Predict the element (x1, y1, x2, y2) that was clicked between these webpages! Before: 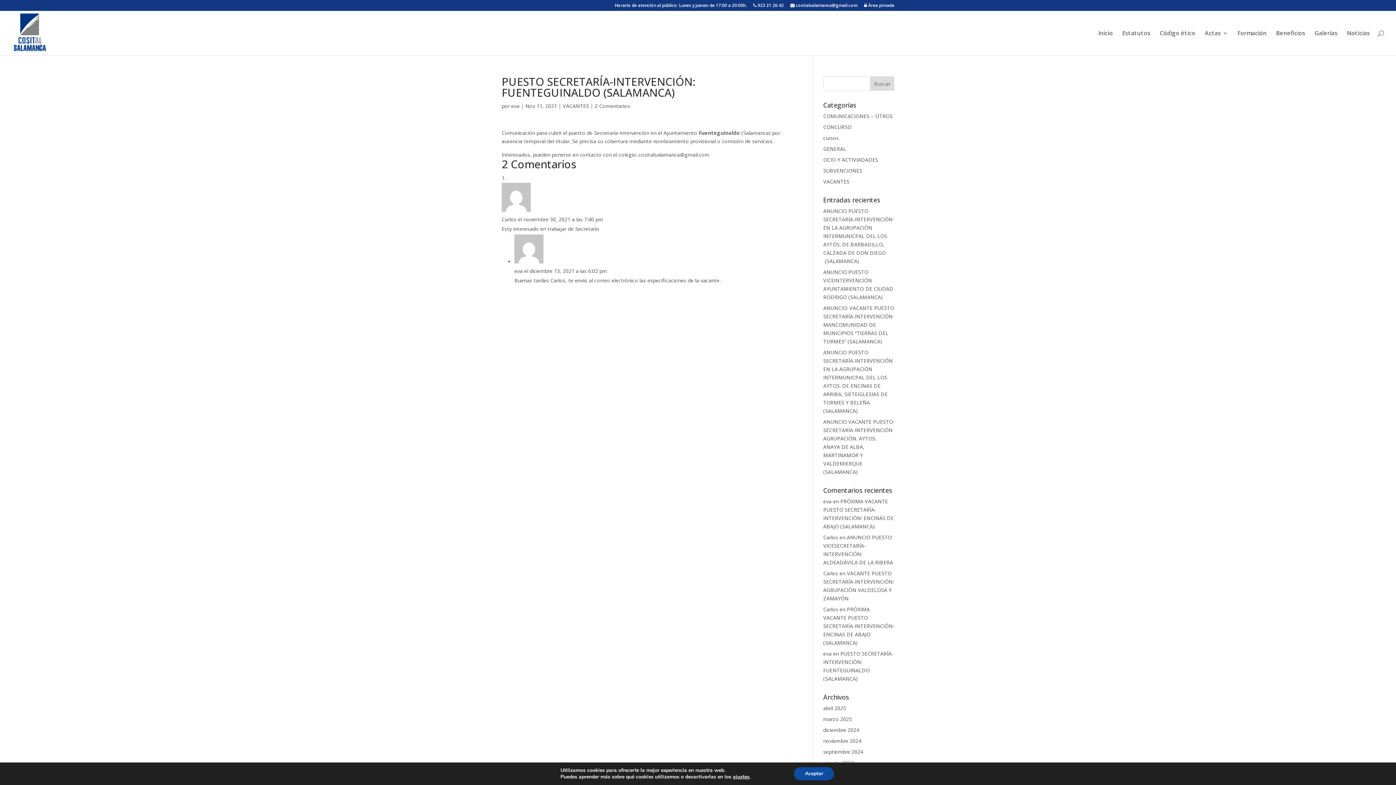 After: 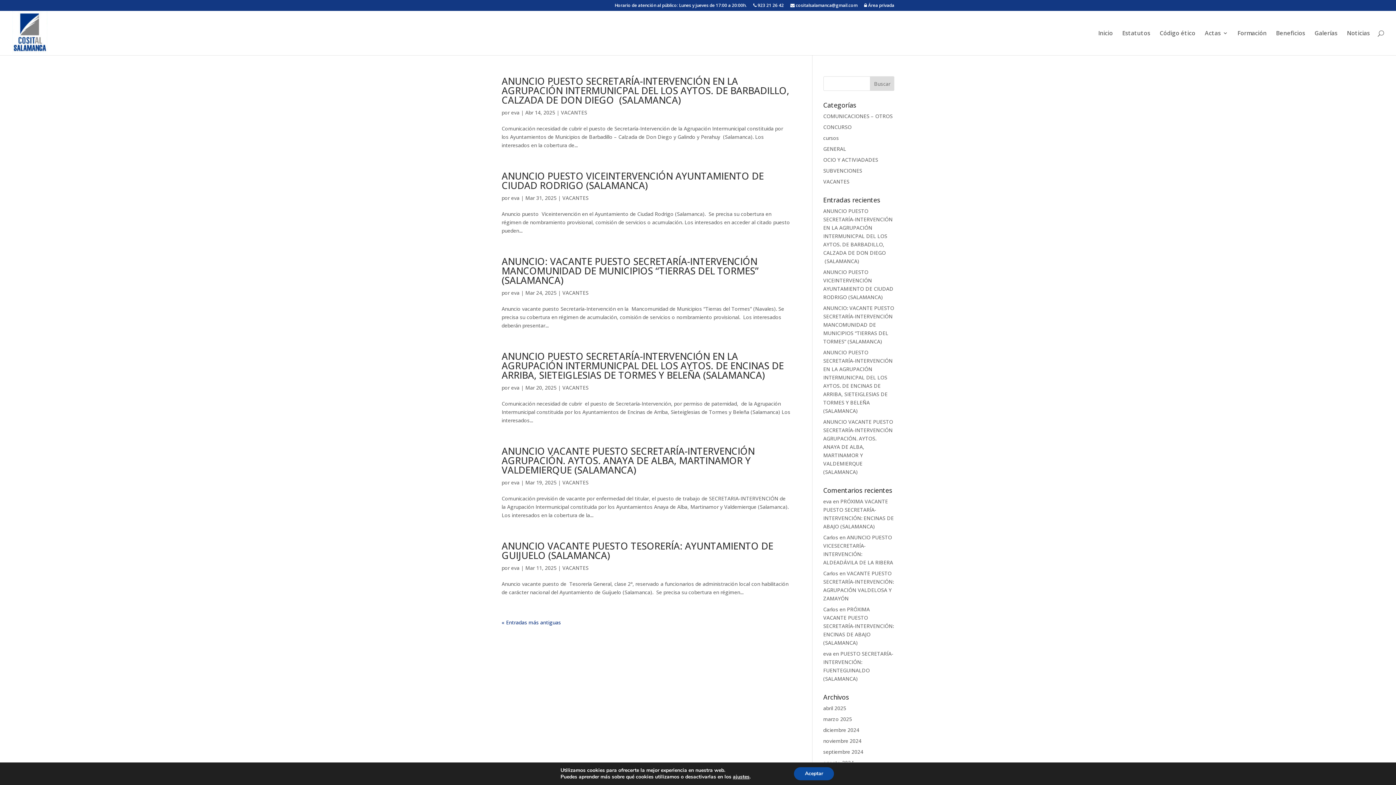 Action: bbox: (562, 102, 589, 109) label: VACANTES